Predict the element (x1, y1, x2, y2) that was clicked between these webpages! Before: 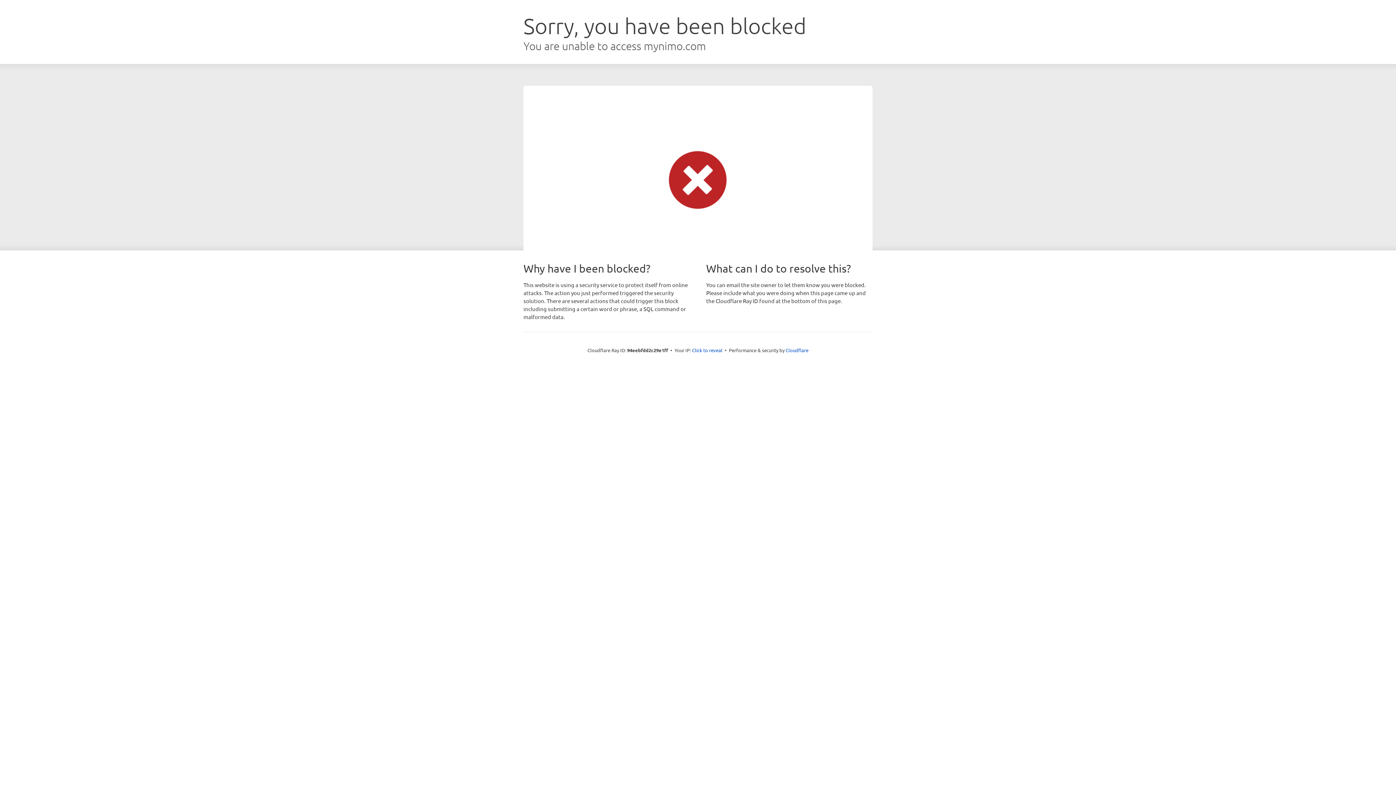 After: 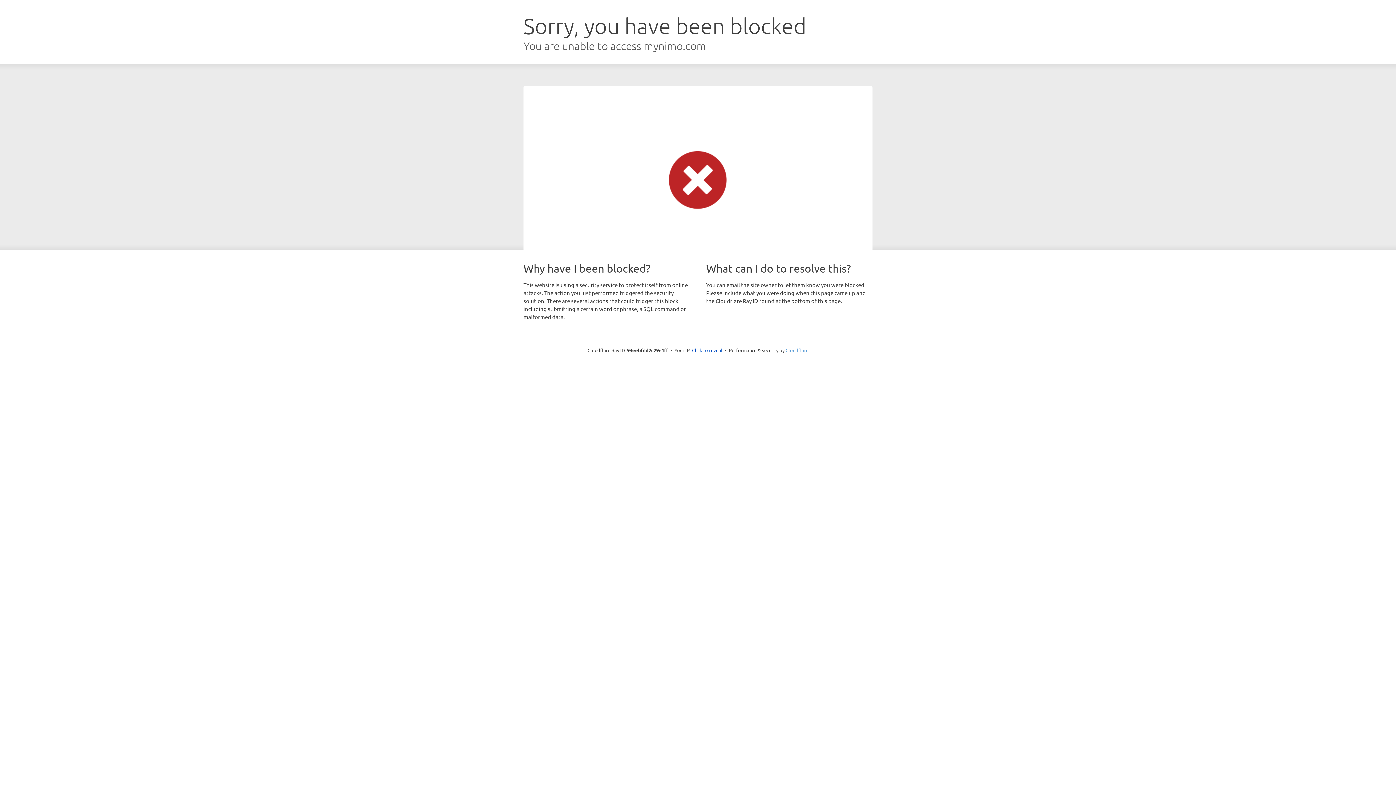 Action: bbox: (785, 347, 808, 353) label: Cloudflare